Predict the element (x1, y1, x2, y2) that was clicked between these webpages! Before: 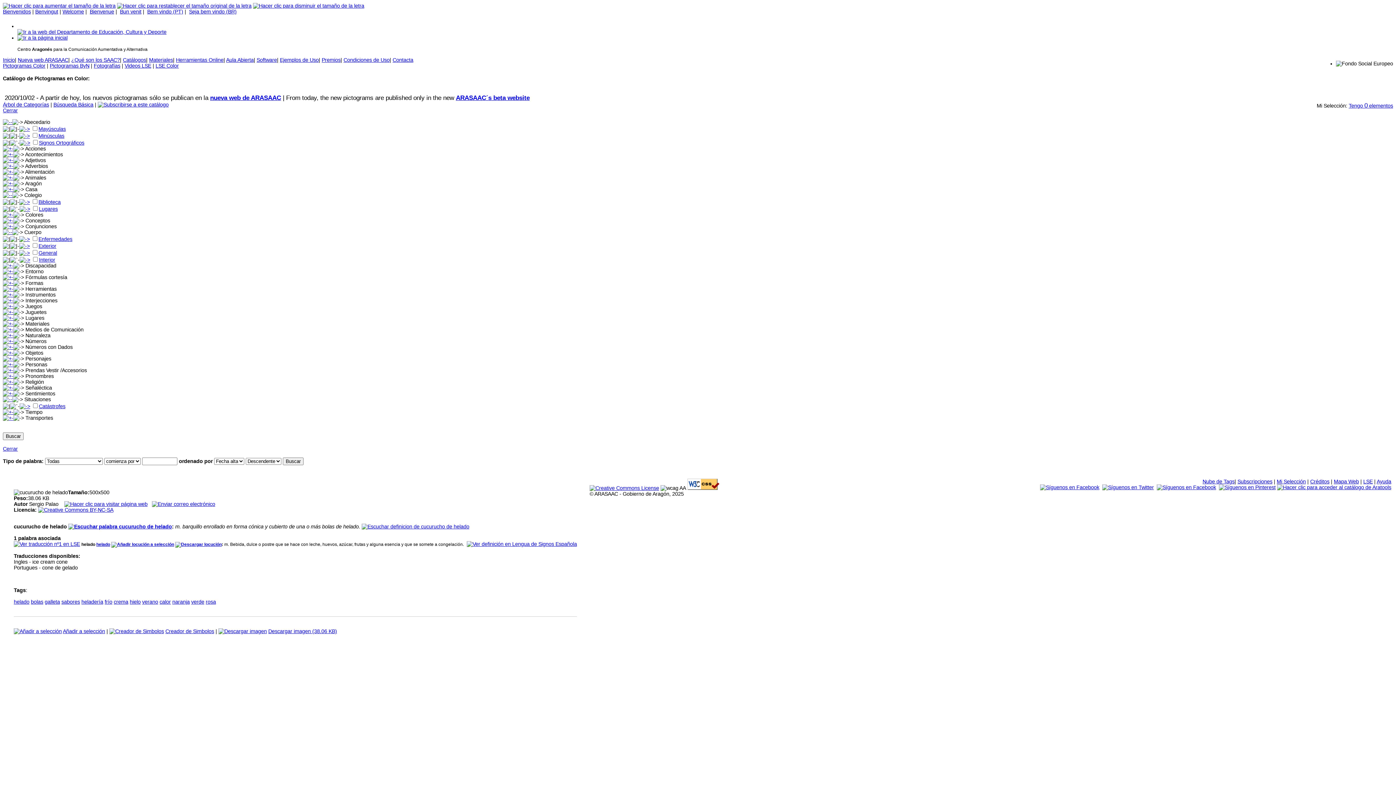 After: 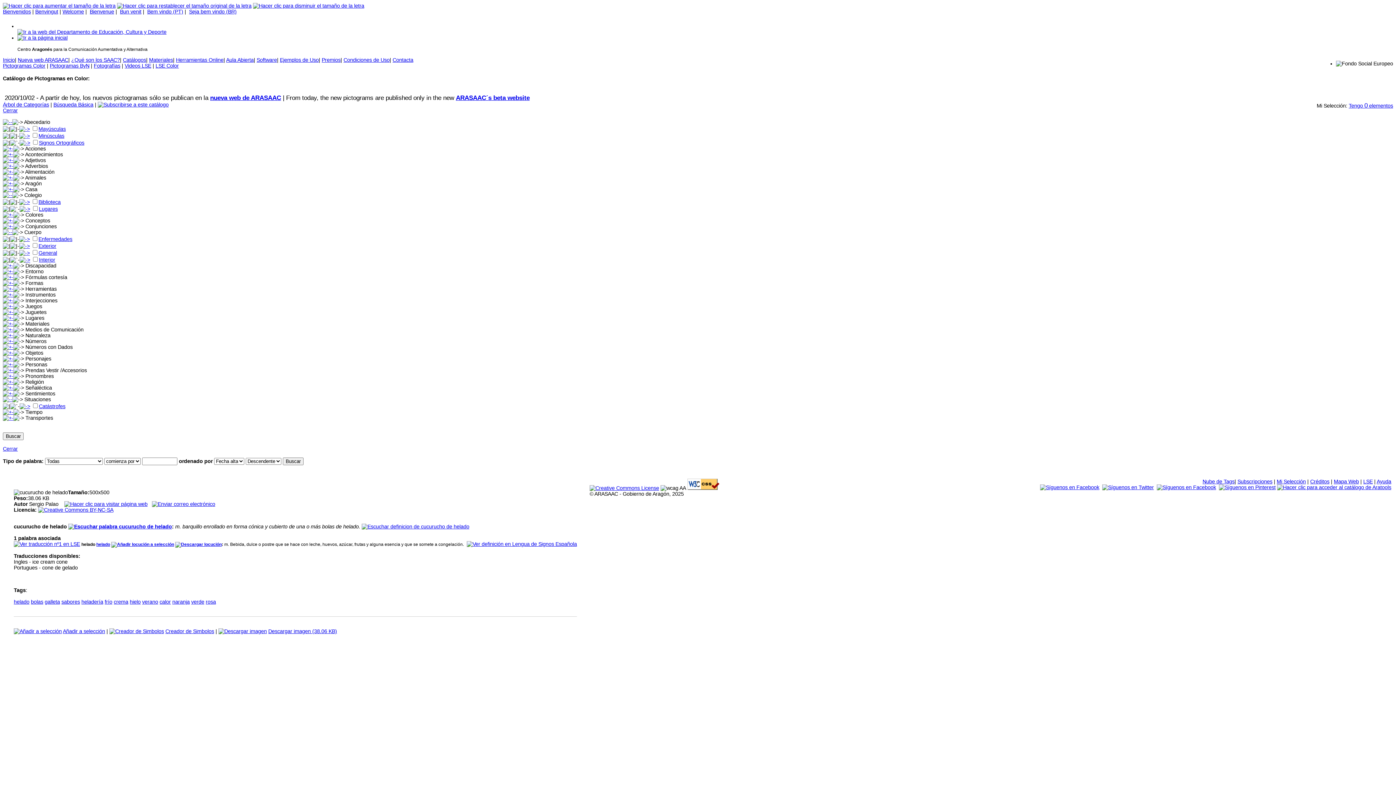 Action: label: nueva web de ARASAAC bbox: (210, 94, 281, 101)